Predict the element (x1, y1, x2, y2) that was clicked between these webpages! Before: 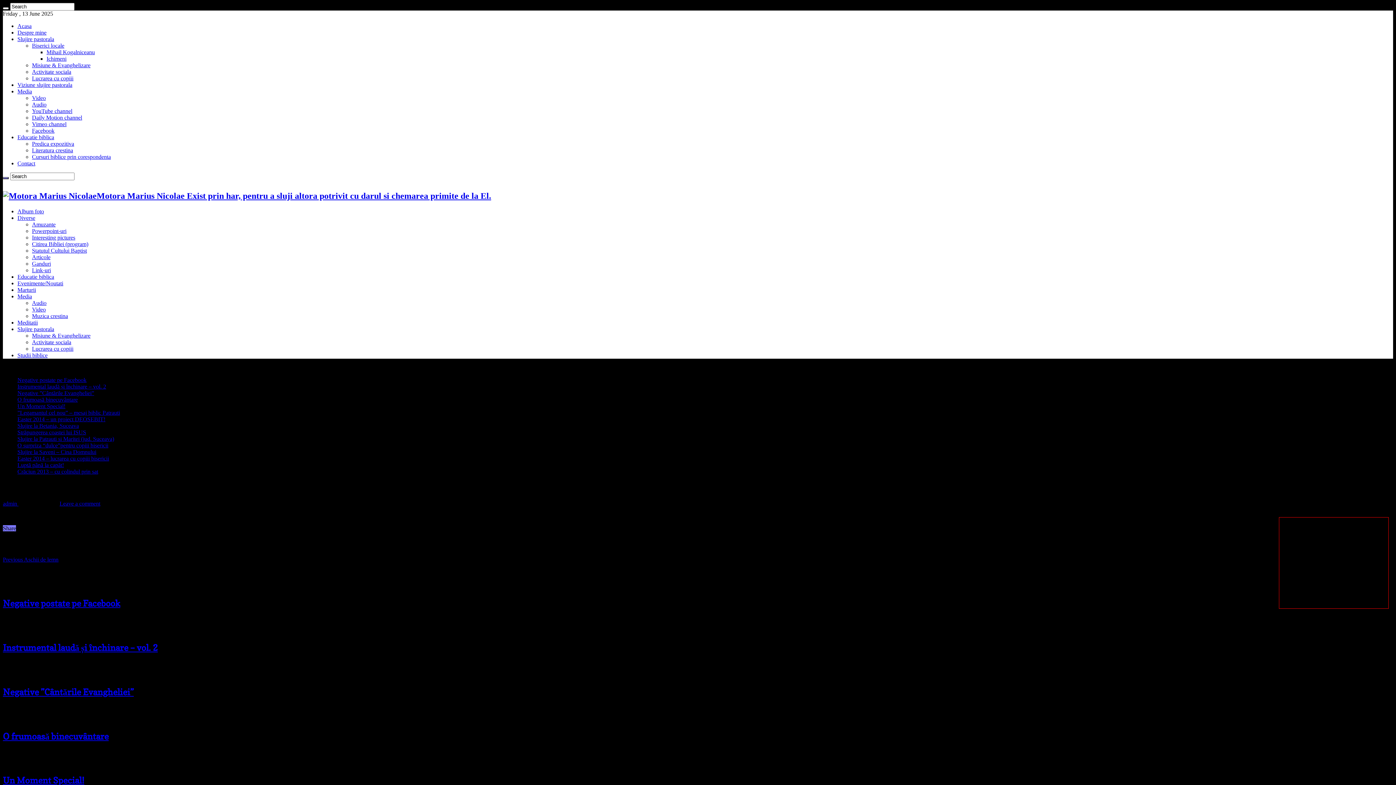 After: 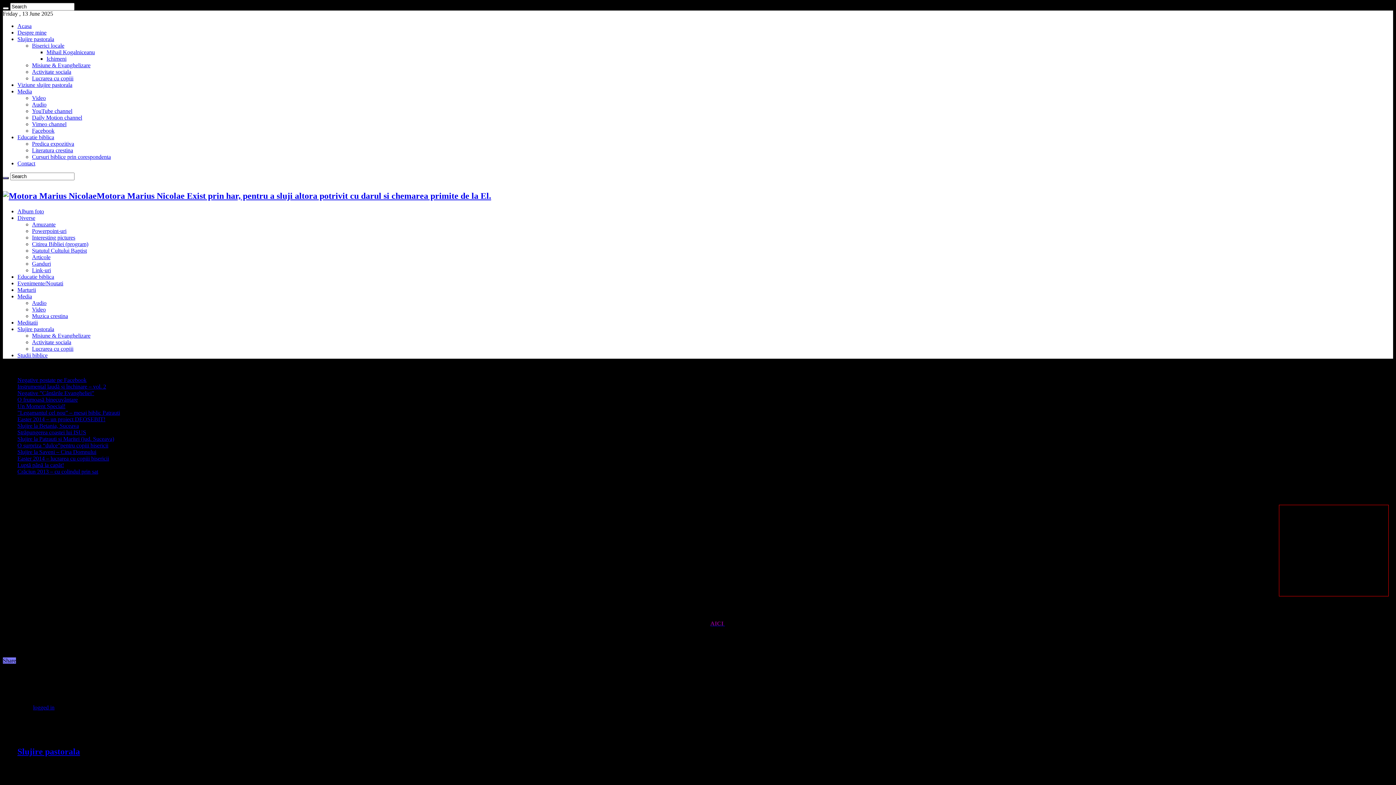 Action: bbox: (46, 49, 94, 55) label: Mihail Kogalniceanu